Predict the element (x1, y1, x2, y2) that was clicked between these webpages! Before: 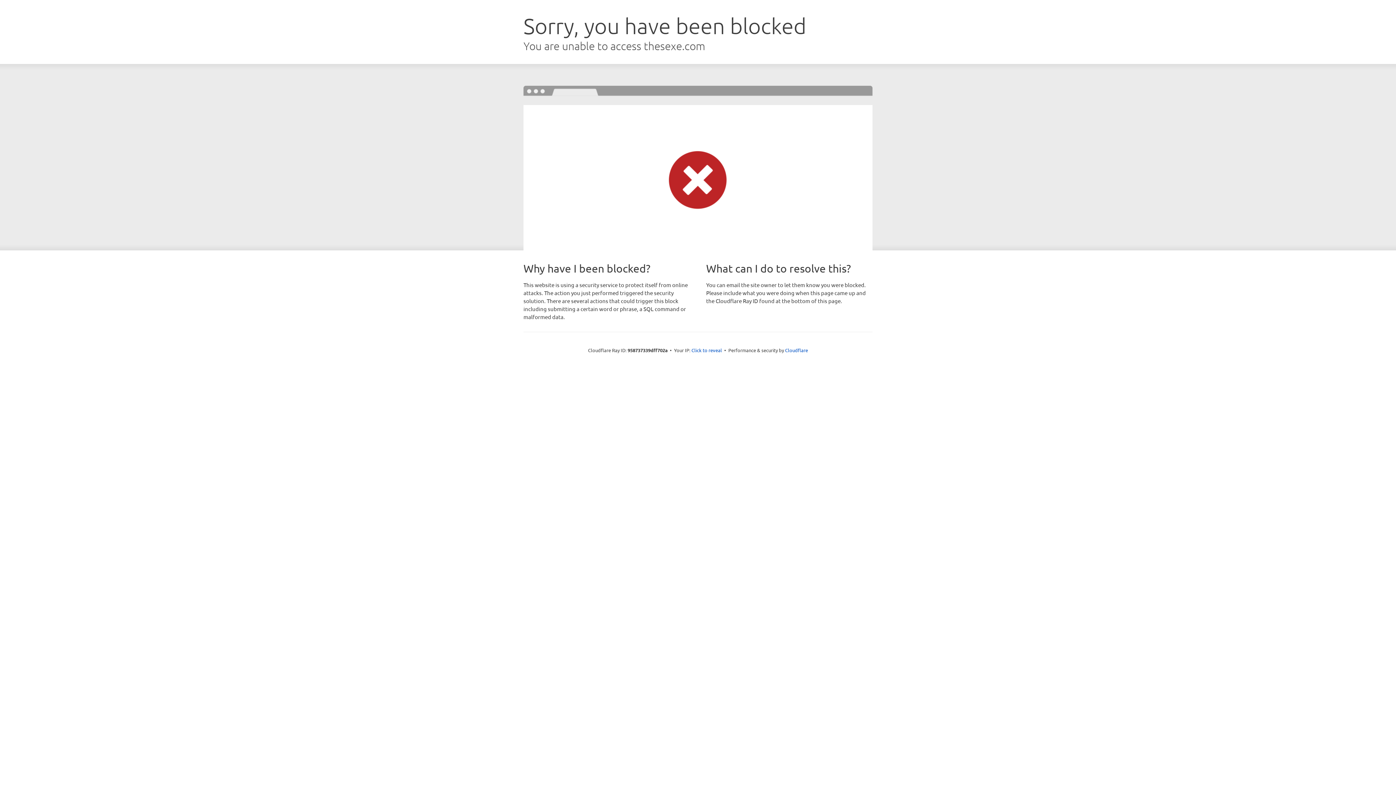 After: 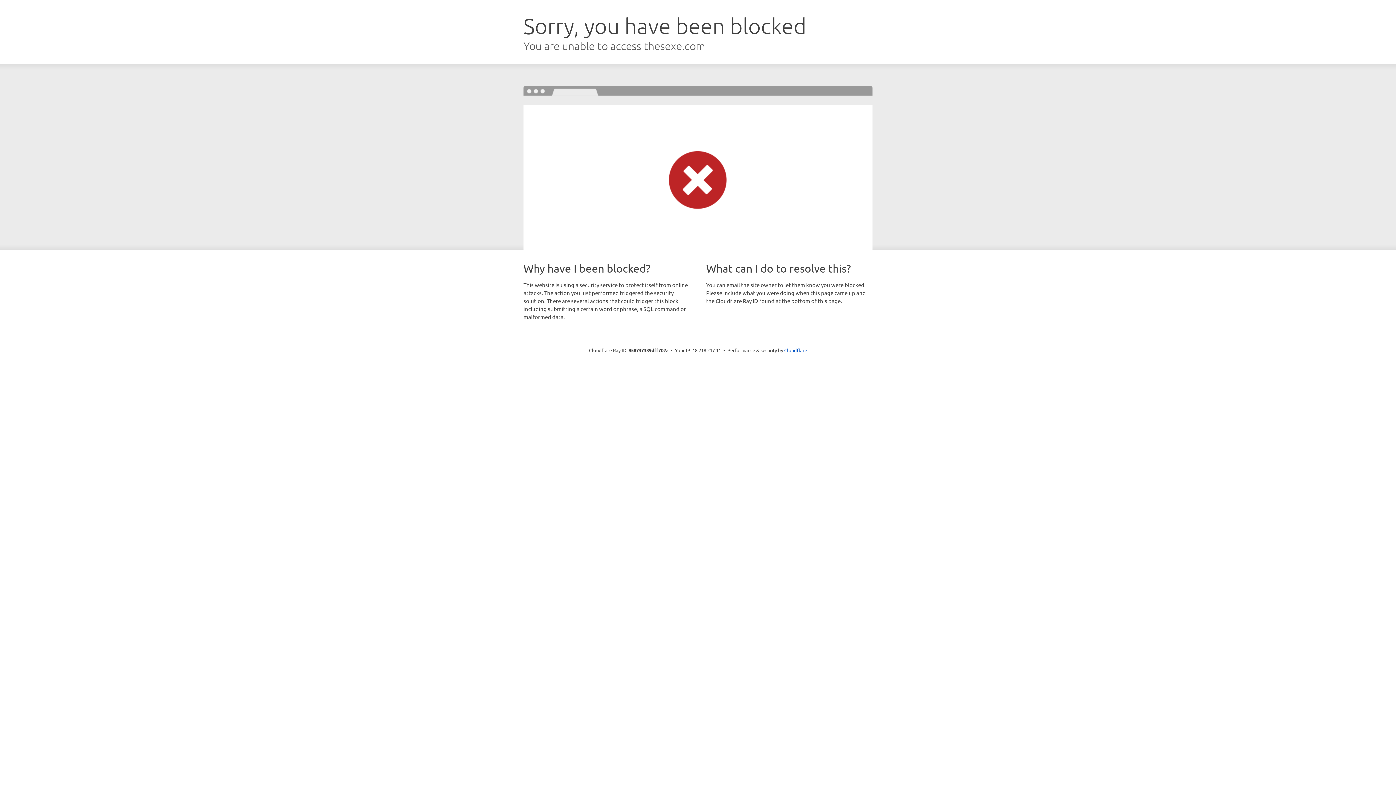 Action: bbox: (691, 346, 722, 353) label: Click to reveal